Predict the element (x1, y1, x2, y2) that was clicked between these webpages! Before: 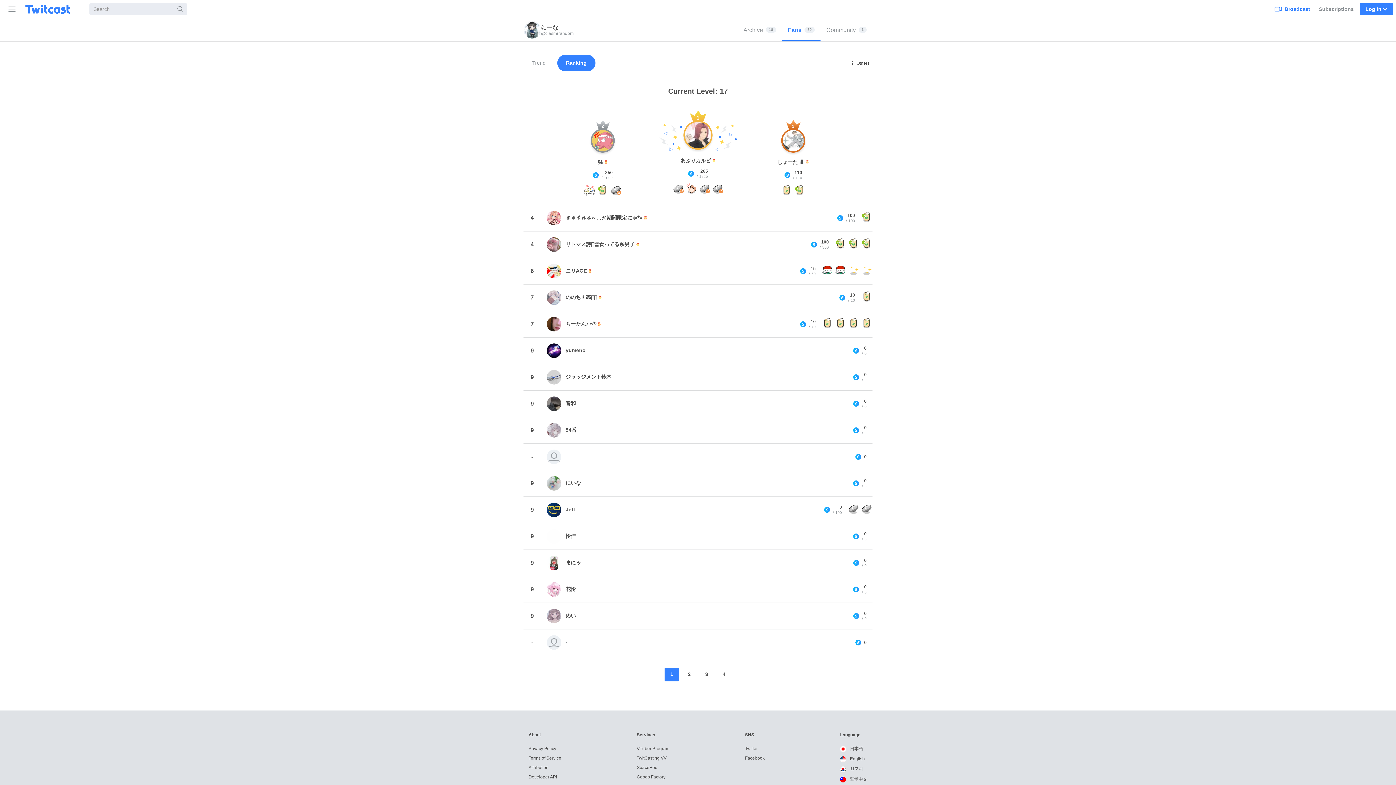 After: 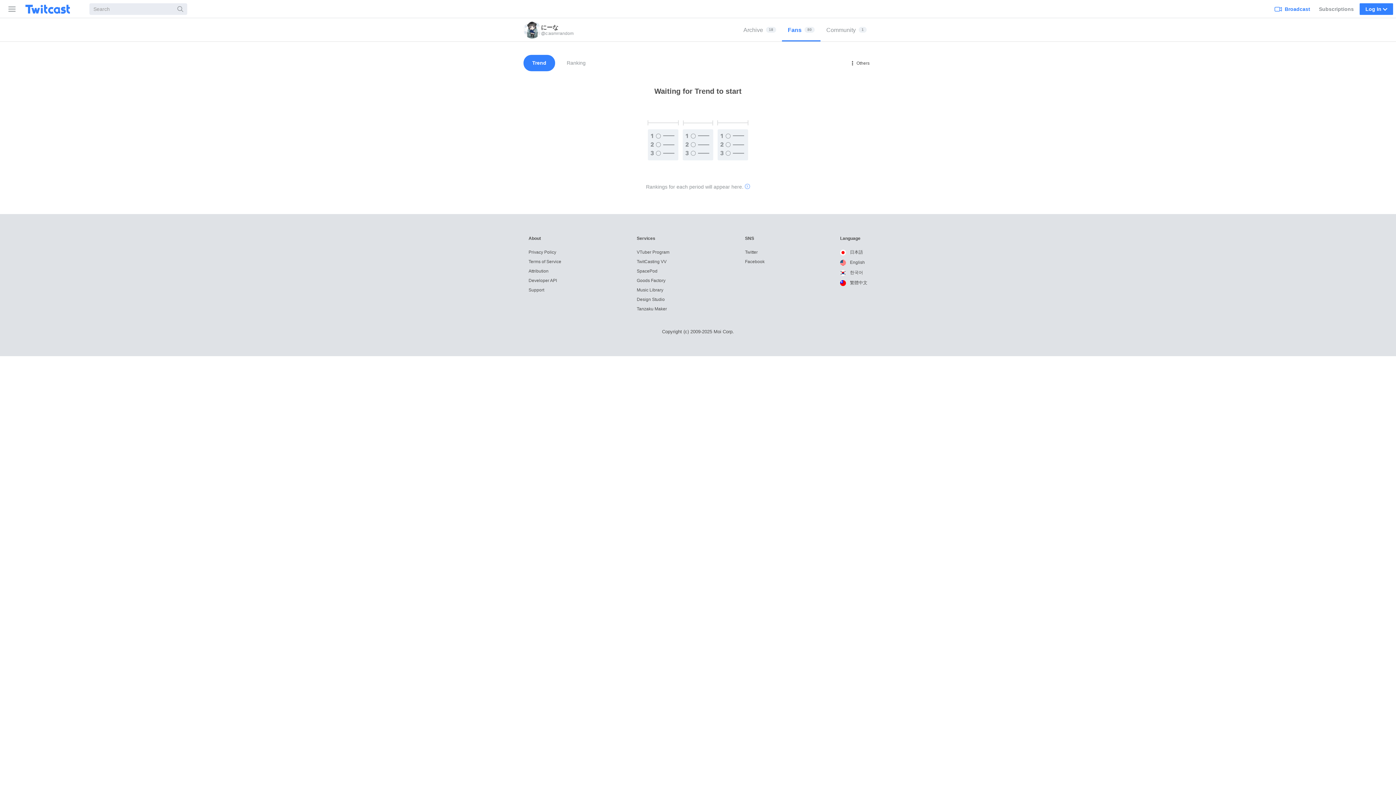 Action: label: Trend bbox: (523, 54, 554, 71)